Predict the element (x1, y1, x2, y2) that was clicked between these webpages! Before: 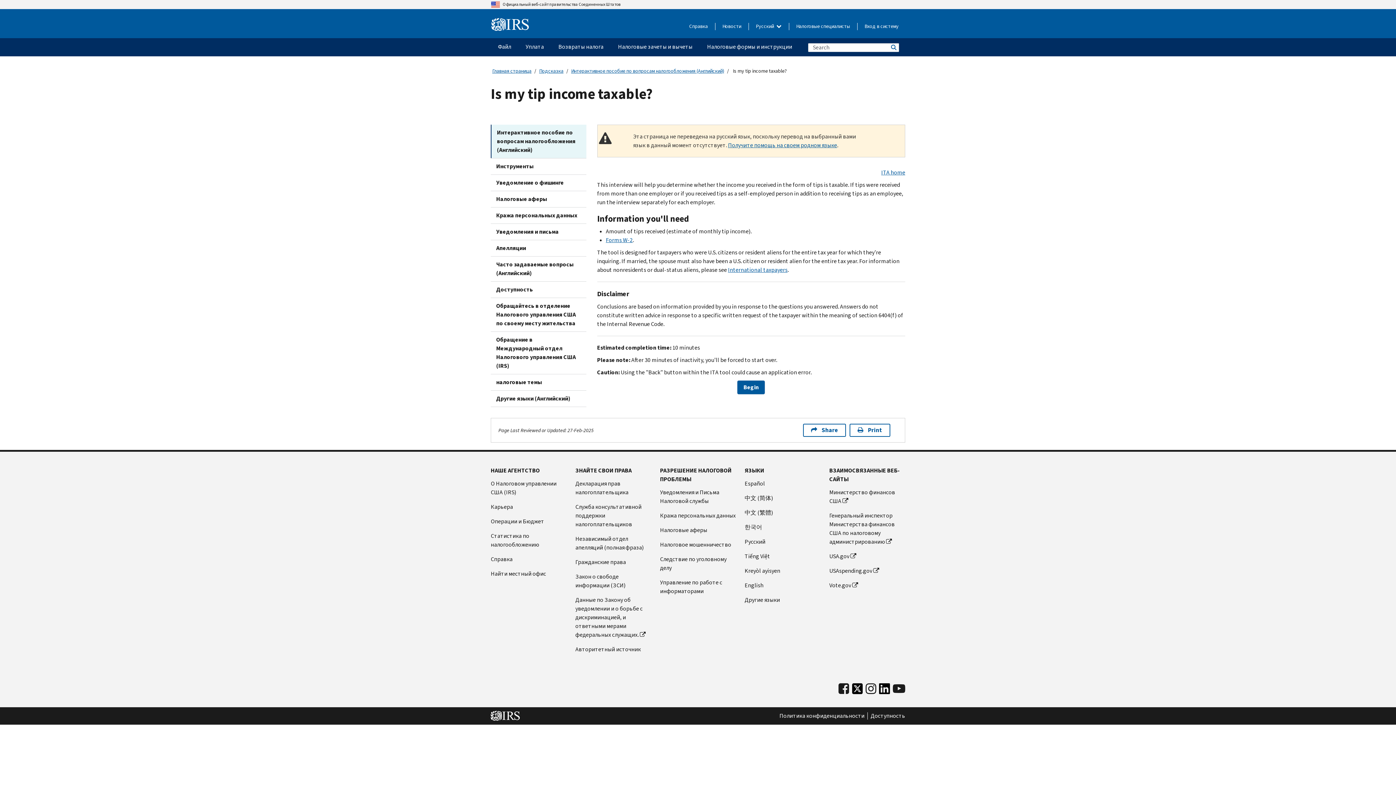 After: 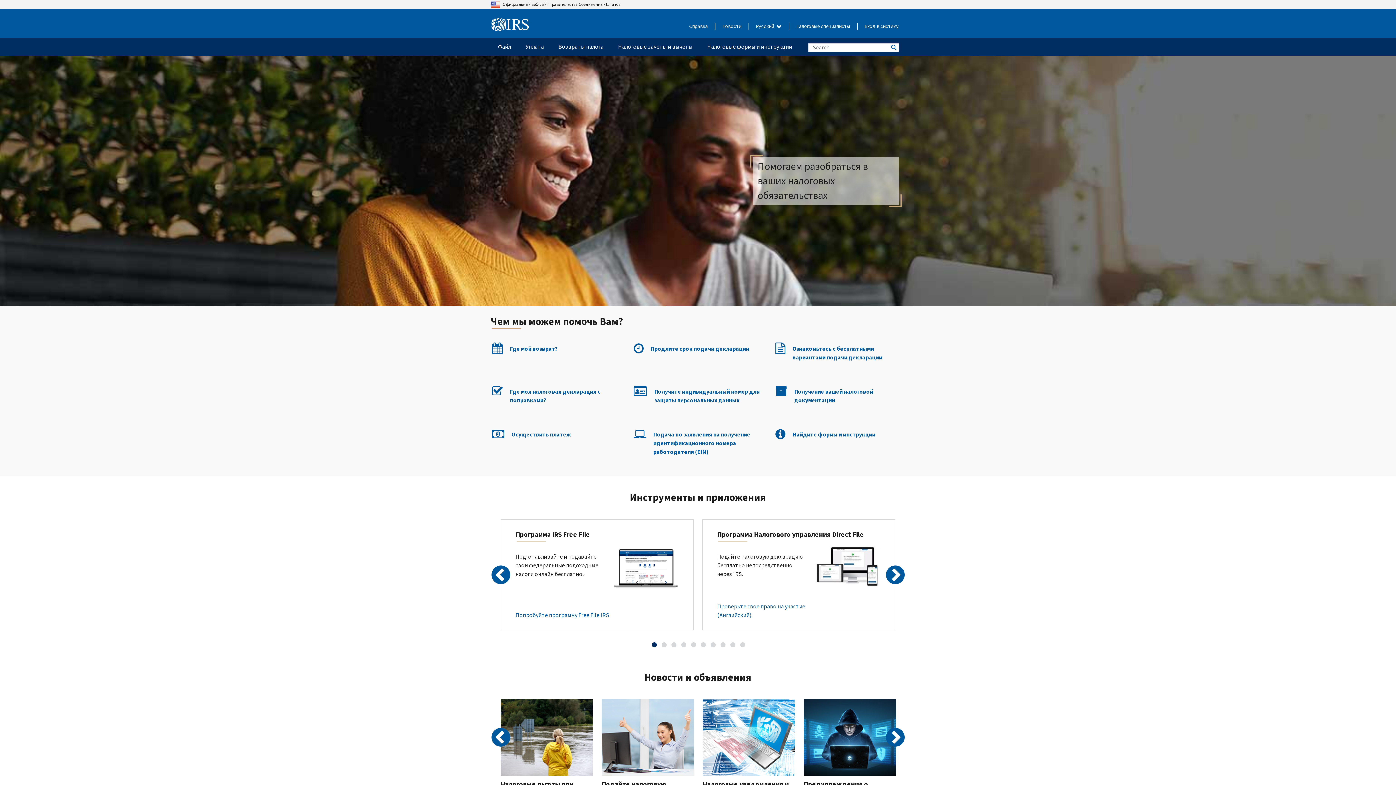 Action: bbox: (491, 18, 529, 31)